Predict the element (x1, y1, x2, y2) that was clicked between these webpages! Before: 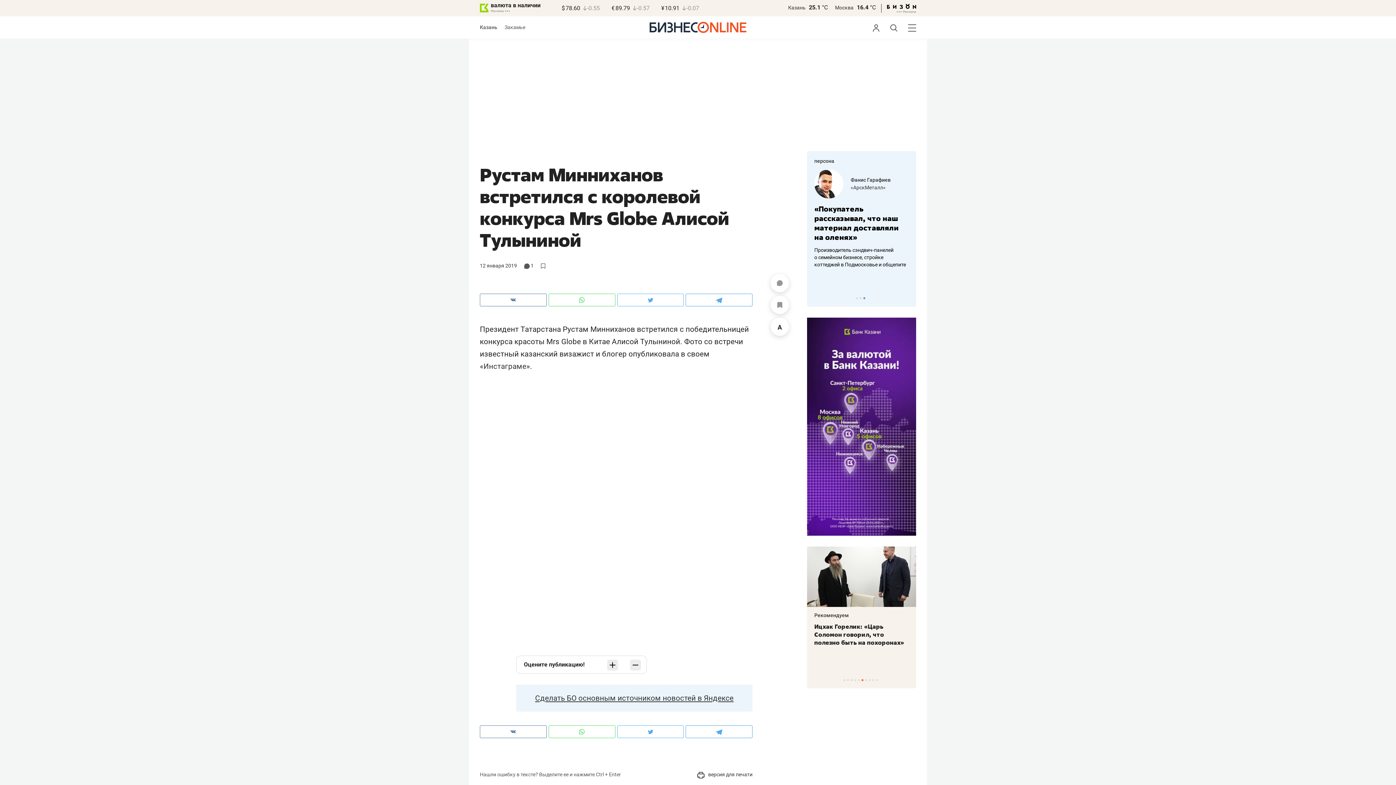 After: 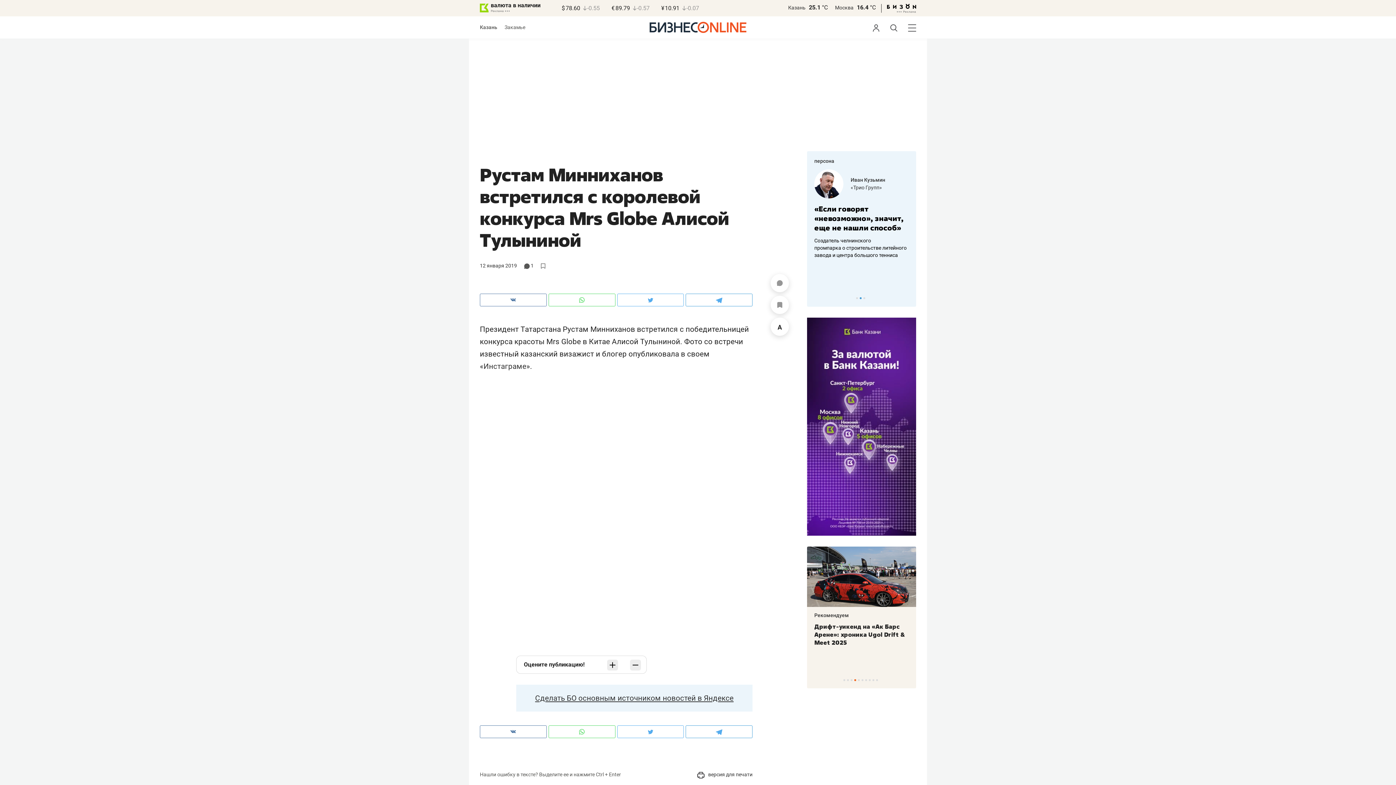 Action: bbox: (788, 4, 805, 10) label: Казань